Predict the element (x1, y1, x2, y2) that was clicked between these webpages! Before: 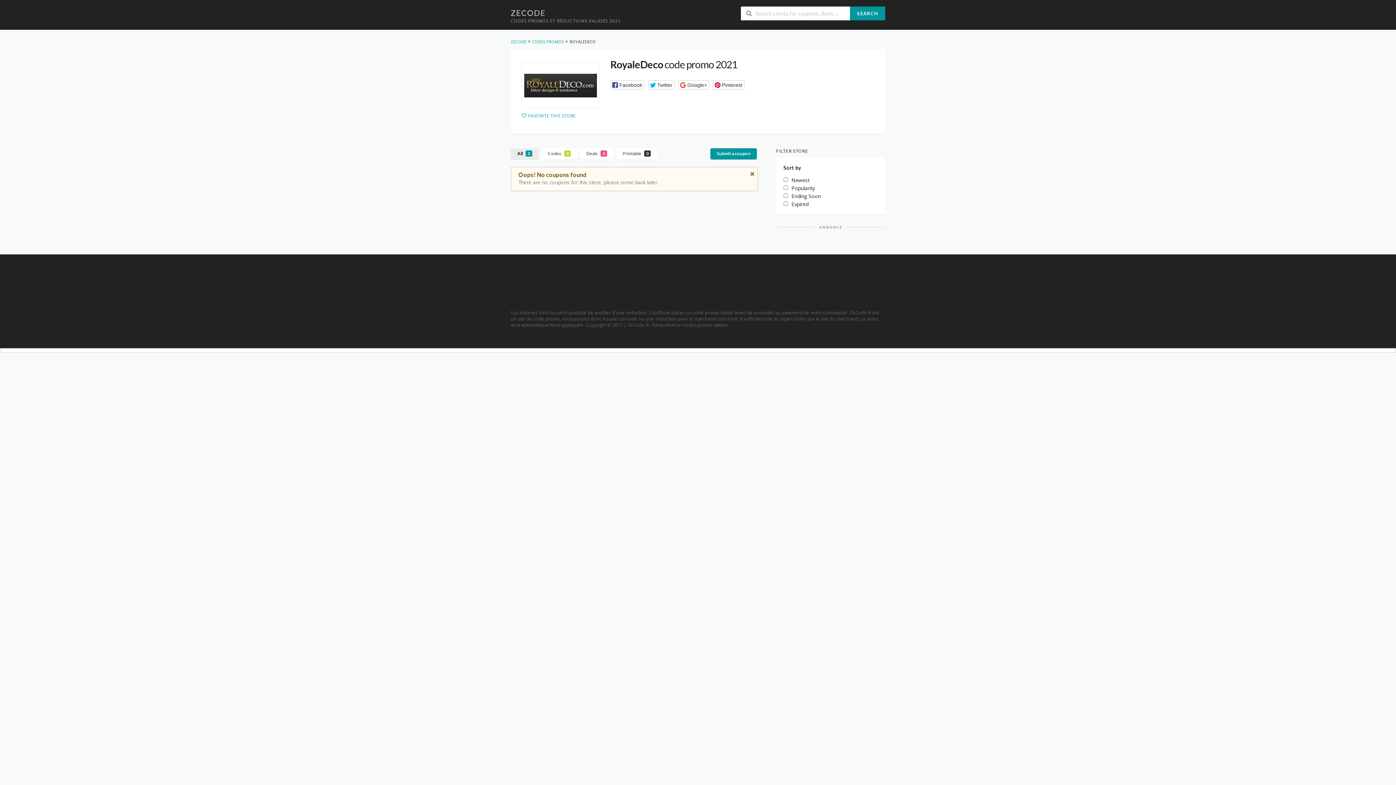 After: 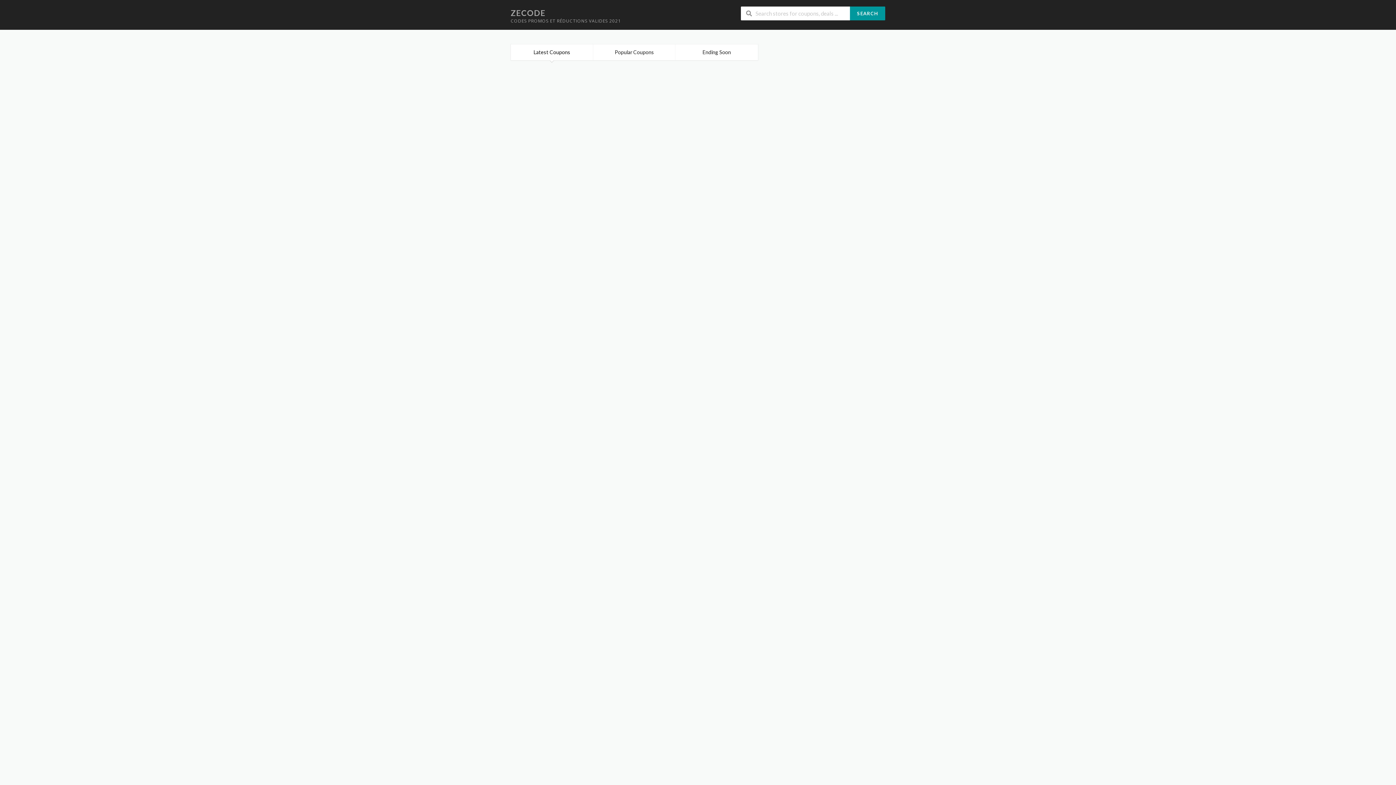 Action: bbox: (510, 38, 526, 44) label: ZECODE